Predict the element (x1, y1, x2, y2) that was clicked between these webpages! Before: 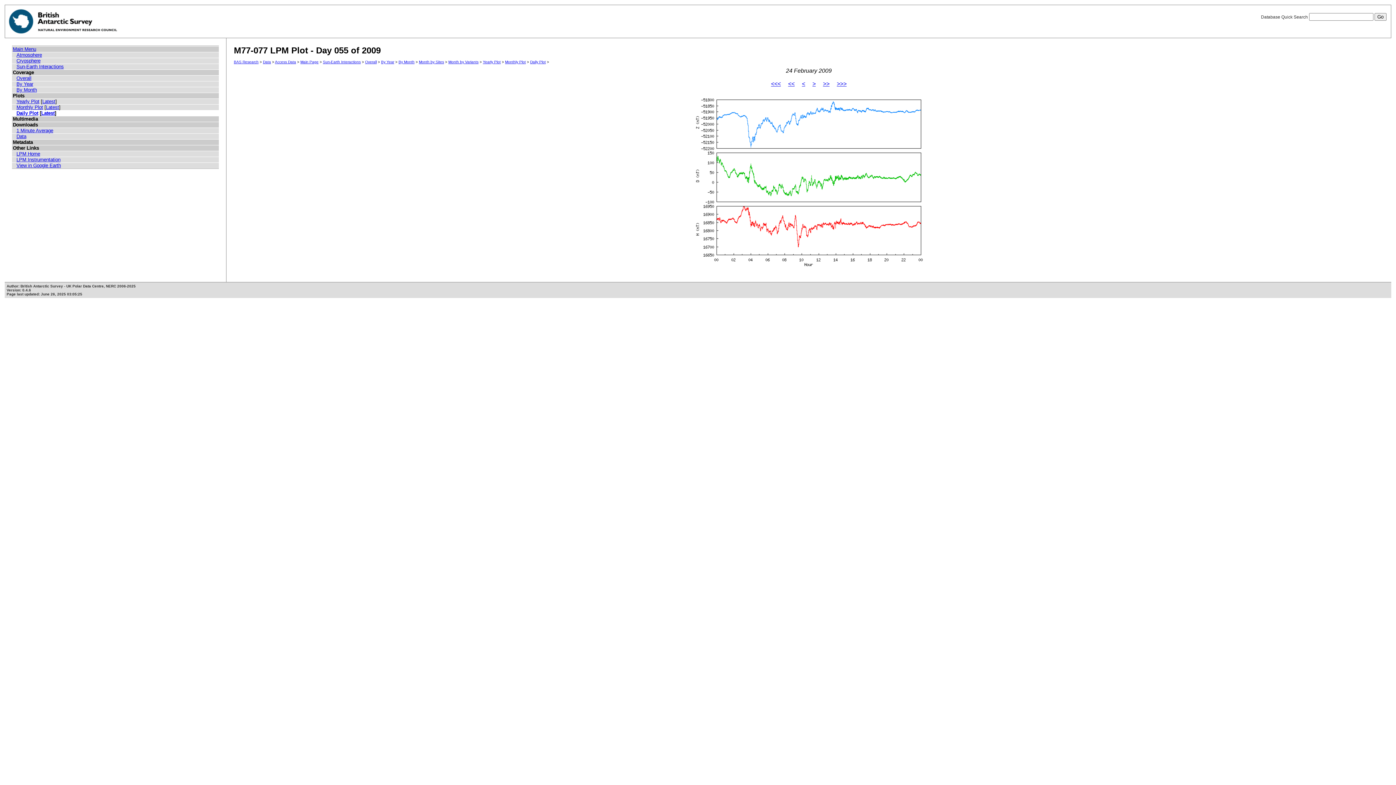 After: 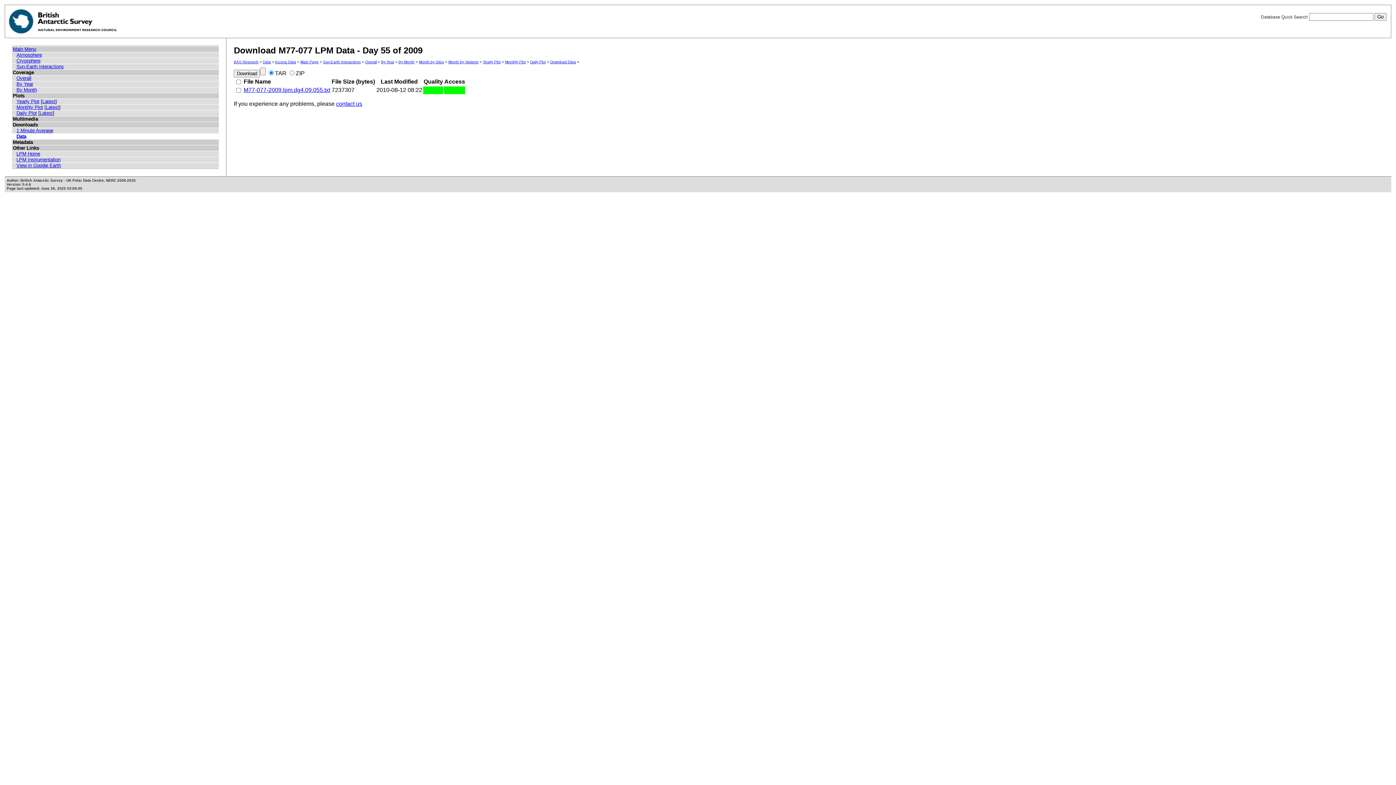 Action: bbox: (16, 133, 26, 139) label: Data